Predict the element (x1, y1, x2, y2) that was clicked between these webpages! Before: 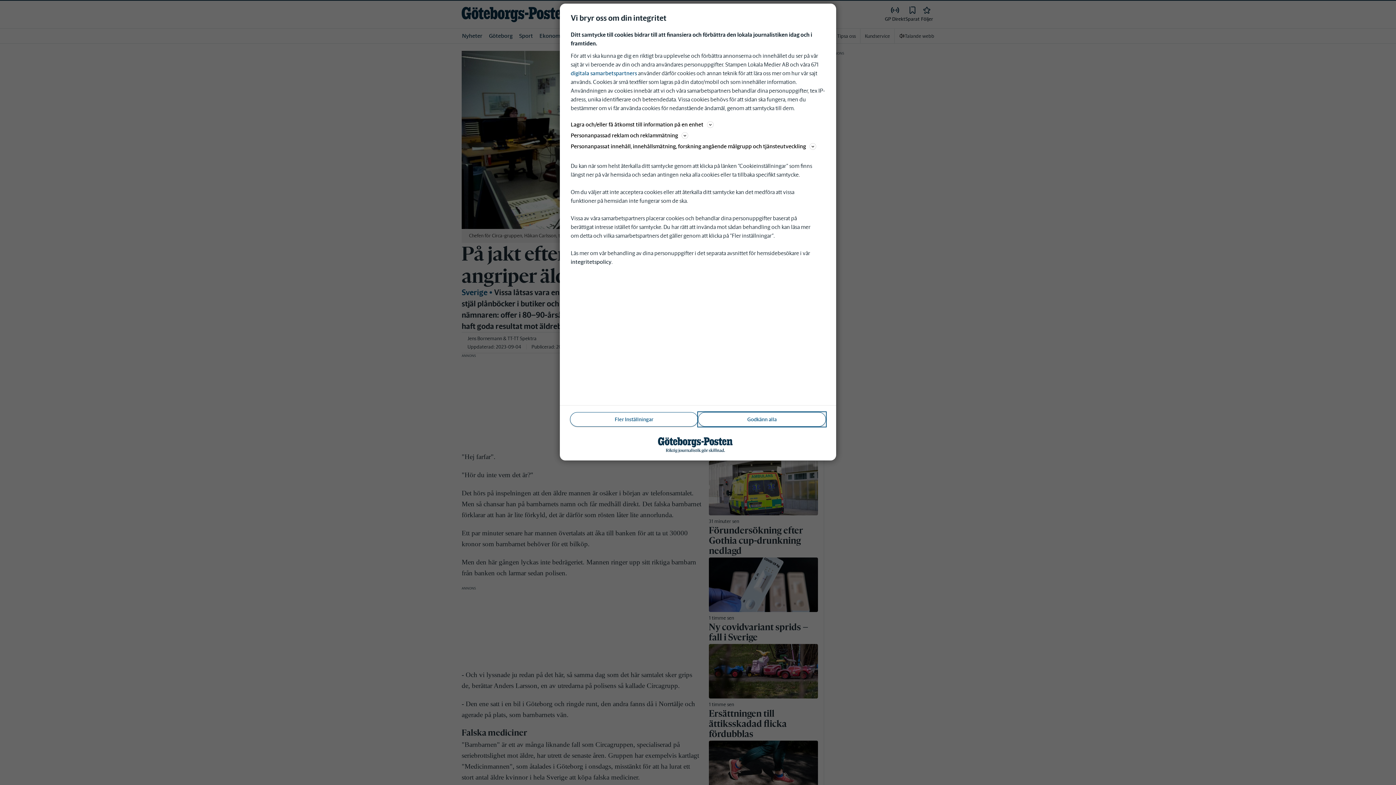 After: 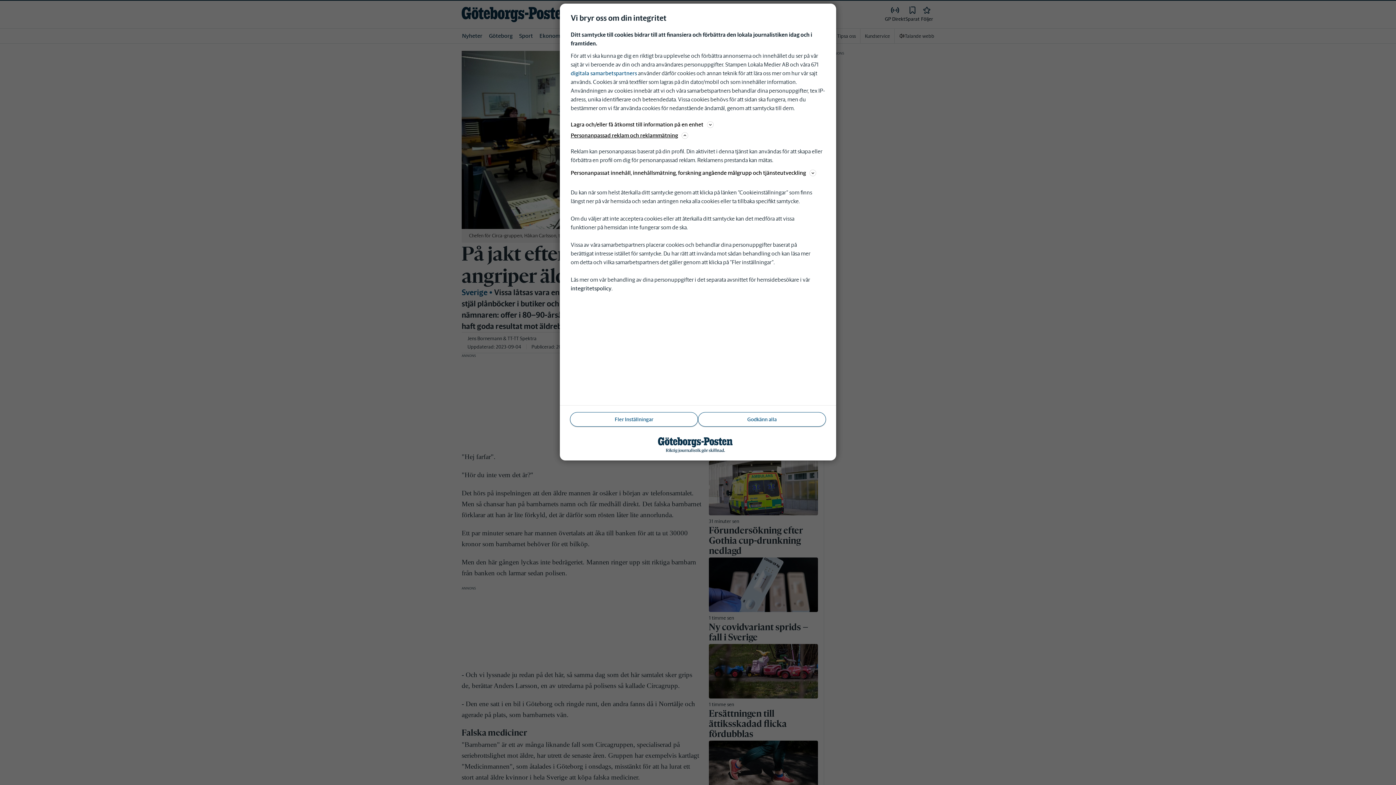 Action: label: Personanpassad reklam och reklammätning bbox: (570, 130, 825, 140)